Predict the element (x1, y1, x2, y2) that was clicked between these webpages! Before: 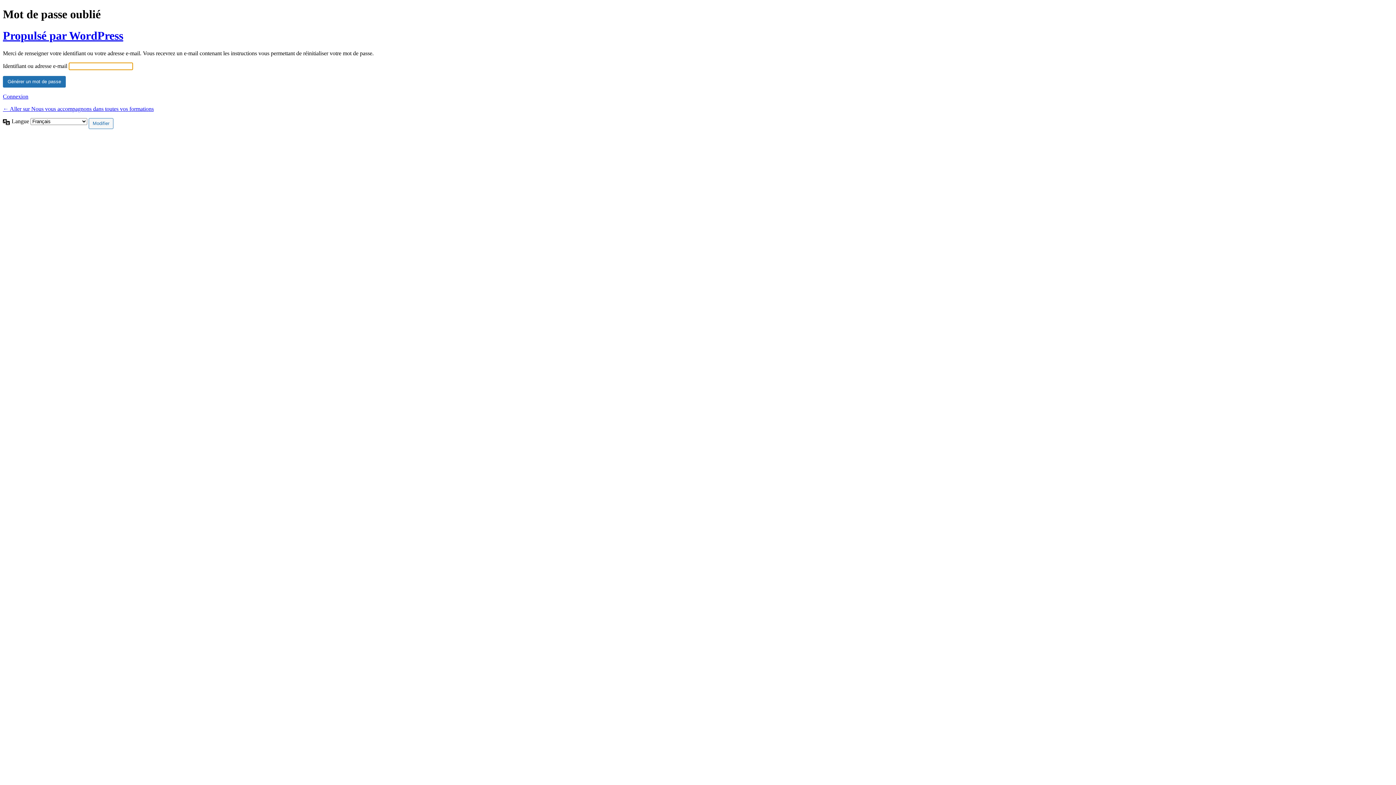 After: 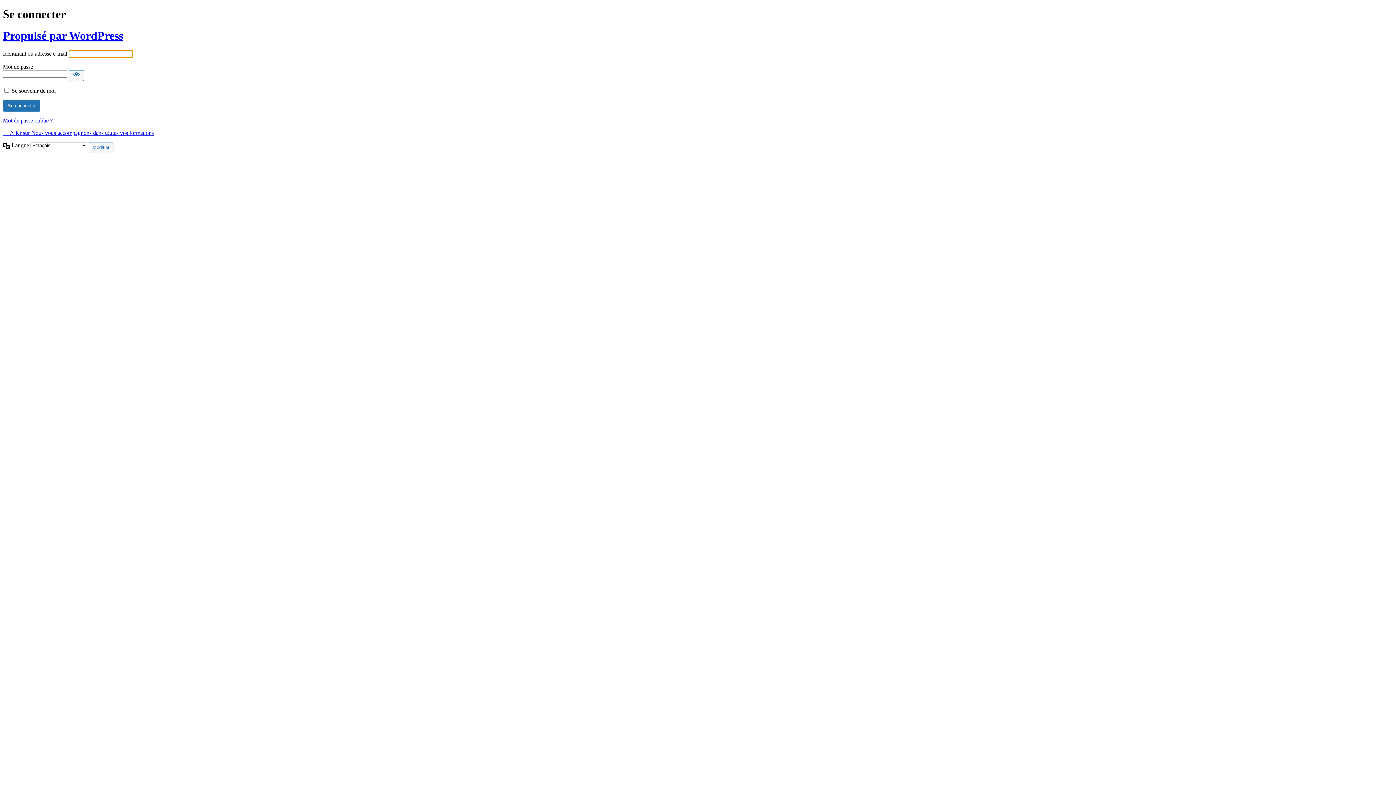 Action: label: Connexion bbox: (2, 93, 28, 99)